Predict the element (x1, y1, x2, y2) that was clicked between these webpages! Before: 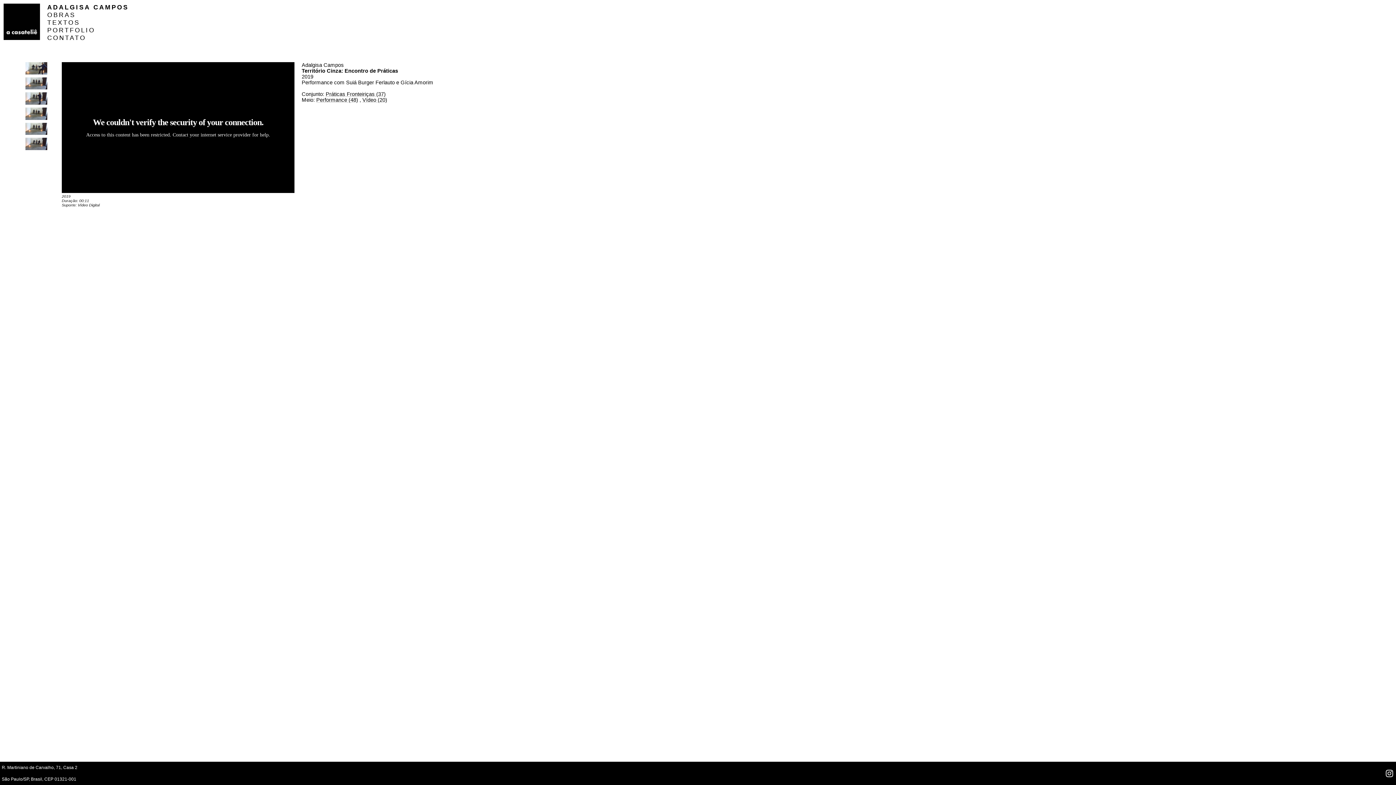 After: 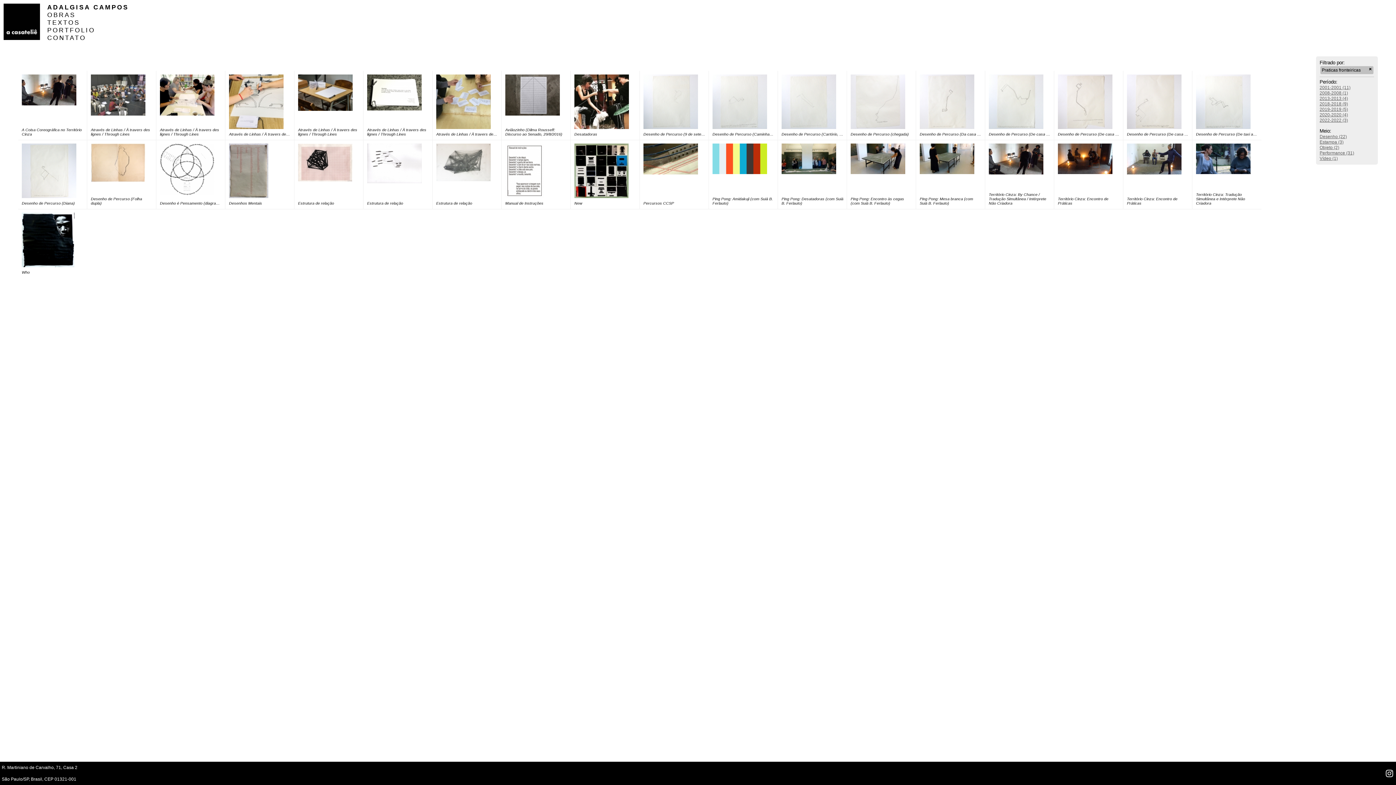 Action: bbox: (325, 91, 385, 97) label: Práticas Fronteiriças (37)